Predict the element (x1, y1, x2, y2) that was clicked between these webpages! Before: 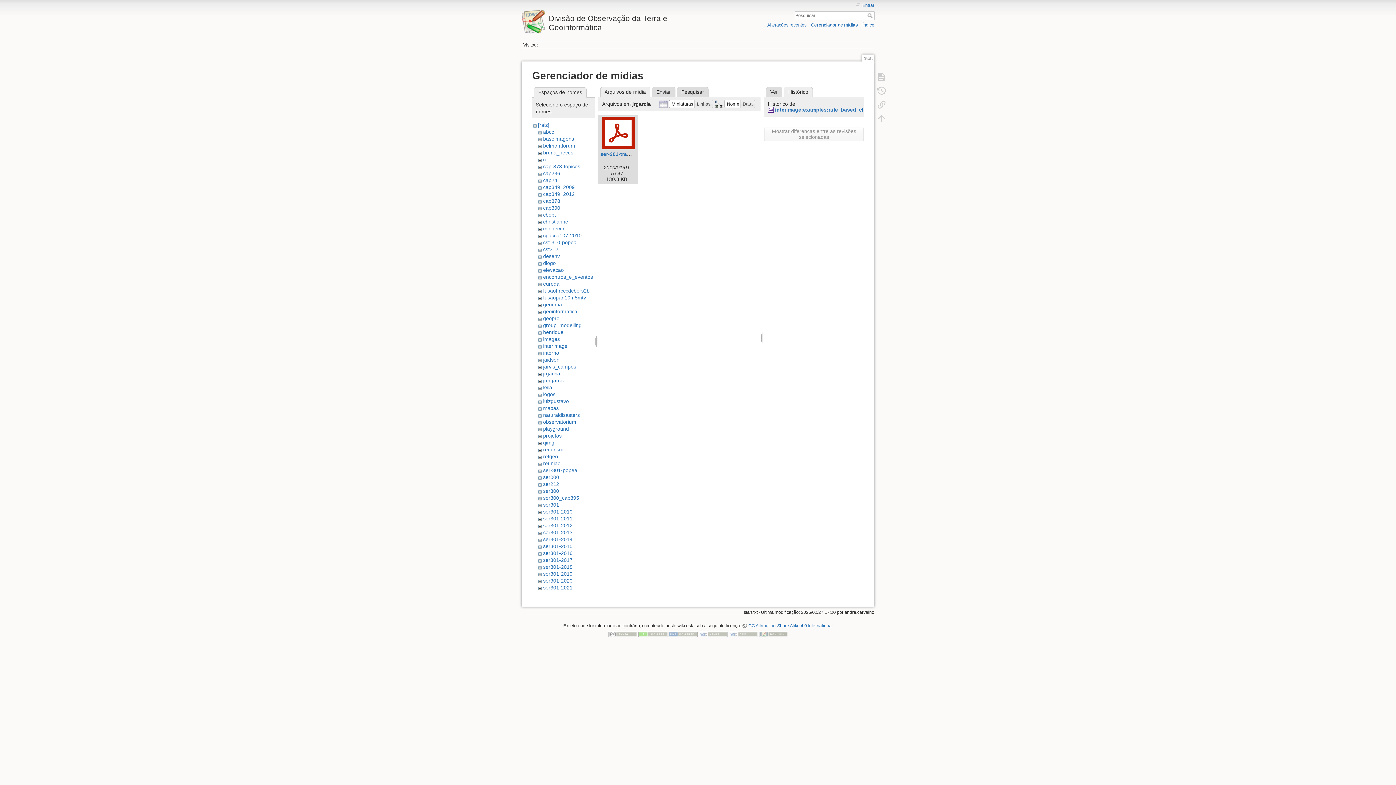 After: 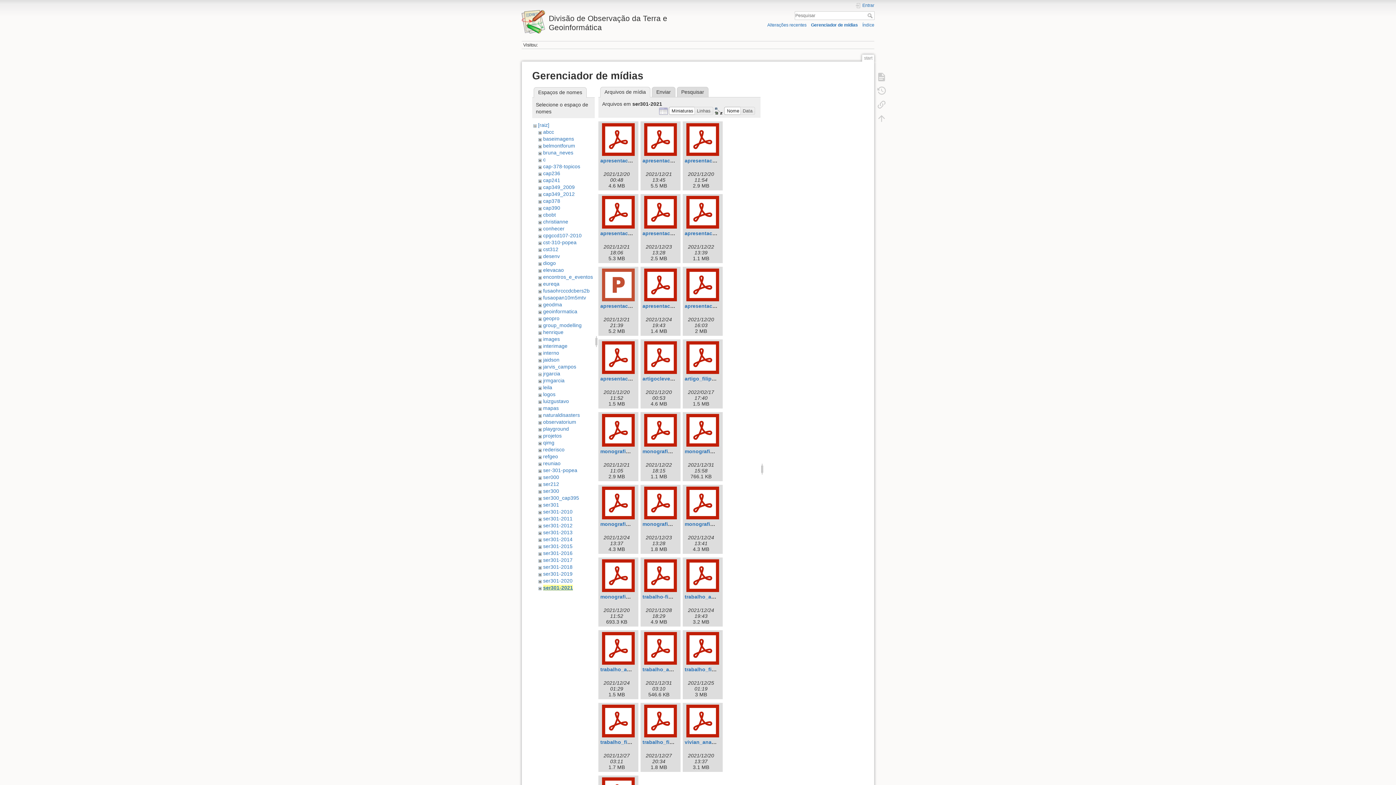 Action: bbox: (543, 585, 572, 590) label: ser301-2021